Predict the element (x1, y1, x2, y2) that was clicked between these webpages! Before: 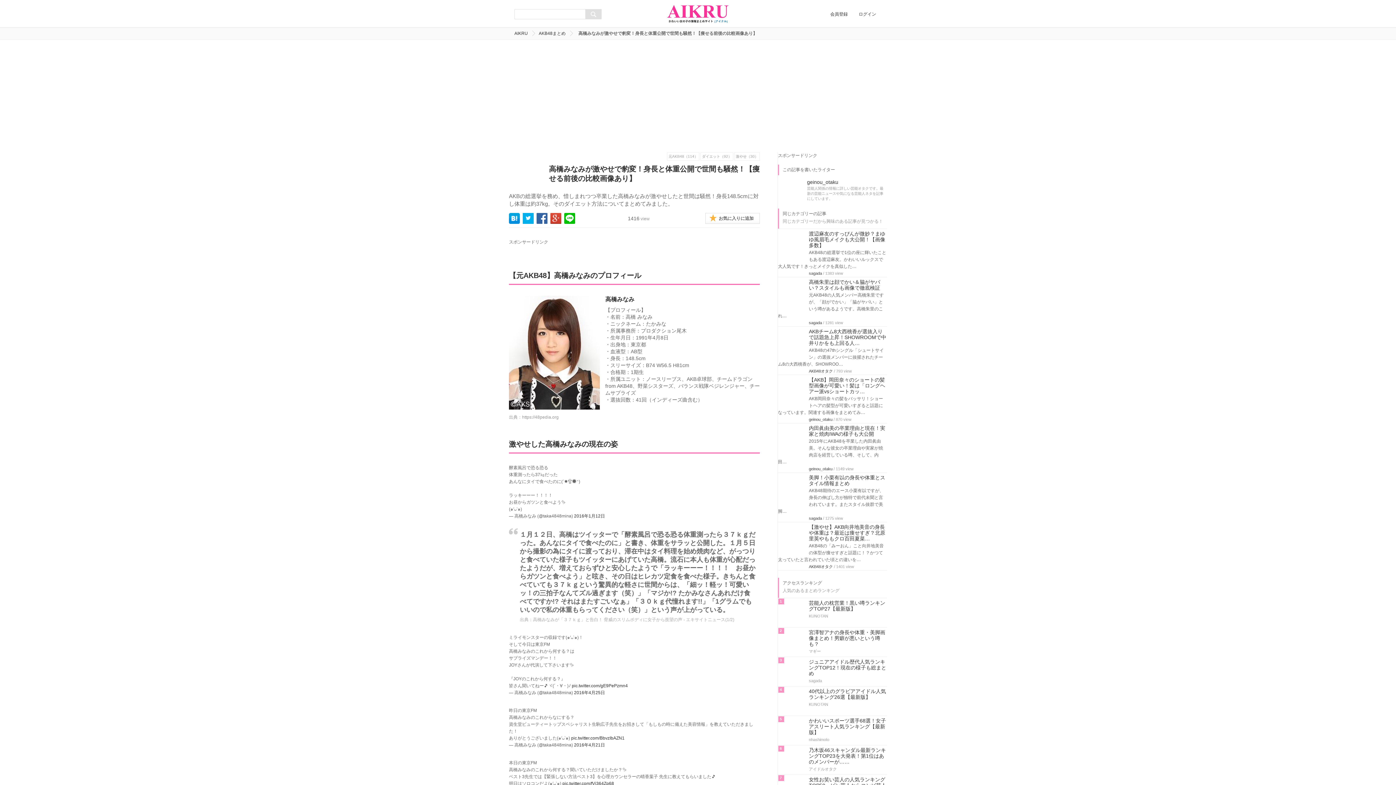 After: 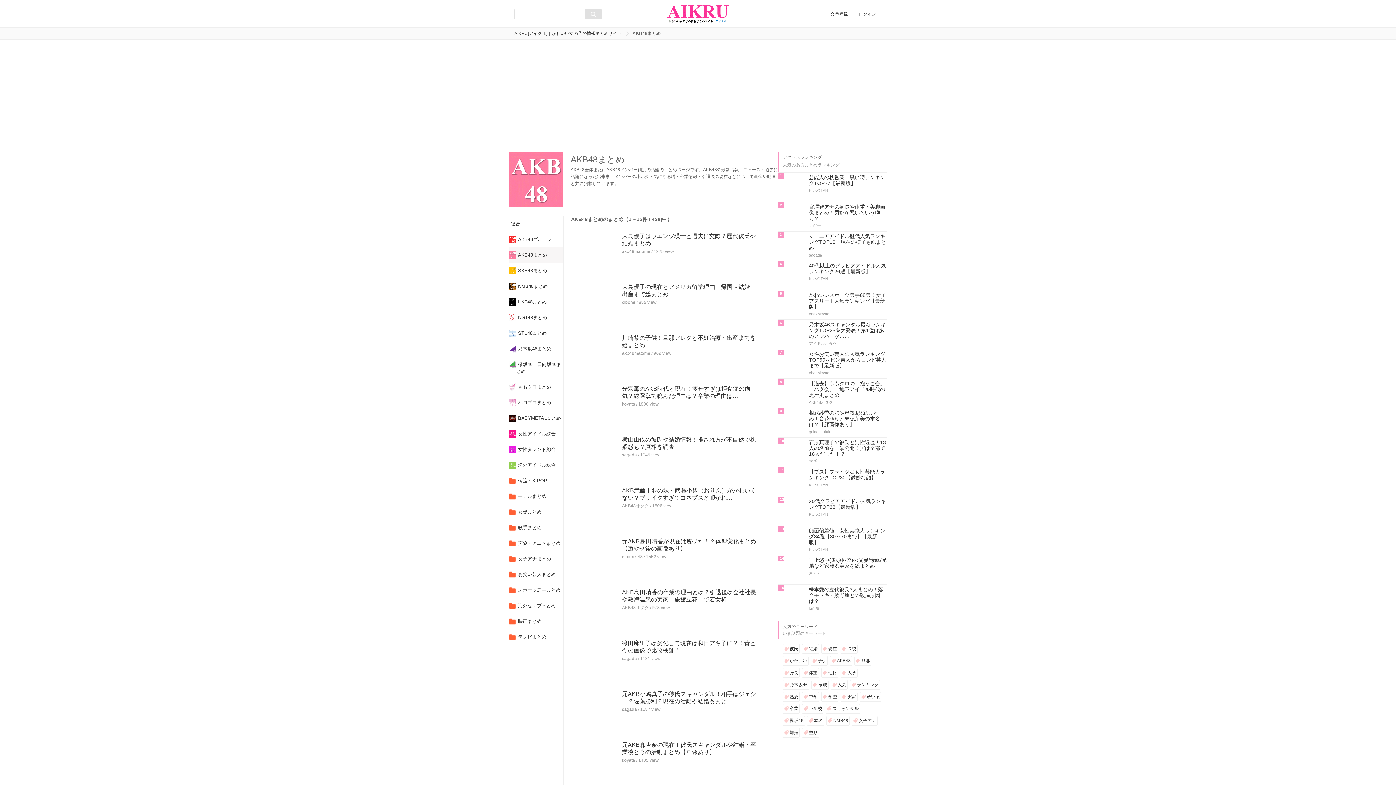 Action: label: AKB48まとめ bbox: (538, 30, 574, 37)